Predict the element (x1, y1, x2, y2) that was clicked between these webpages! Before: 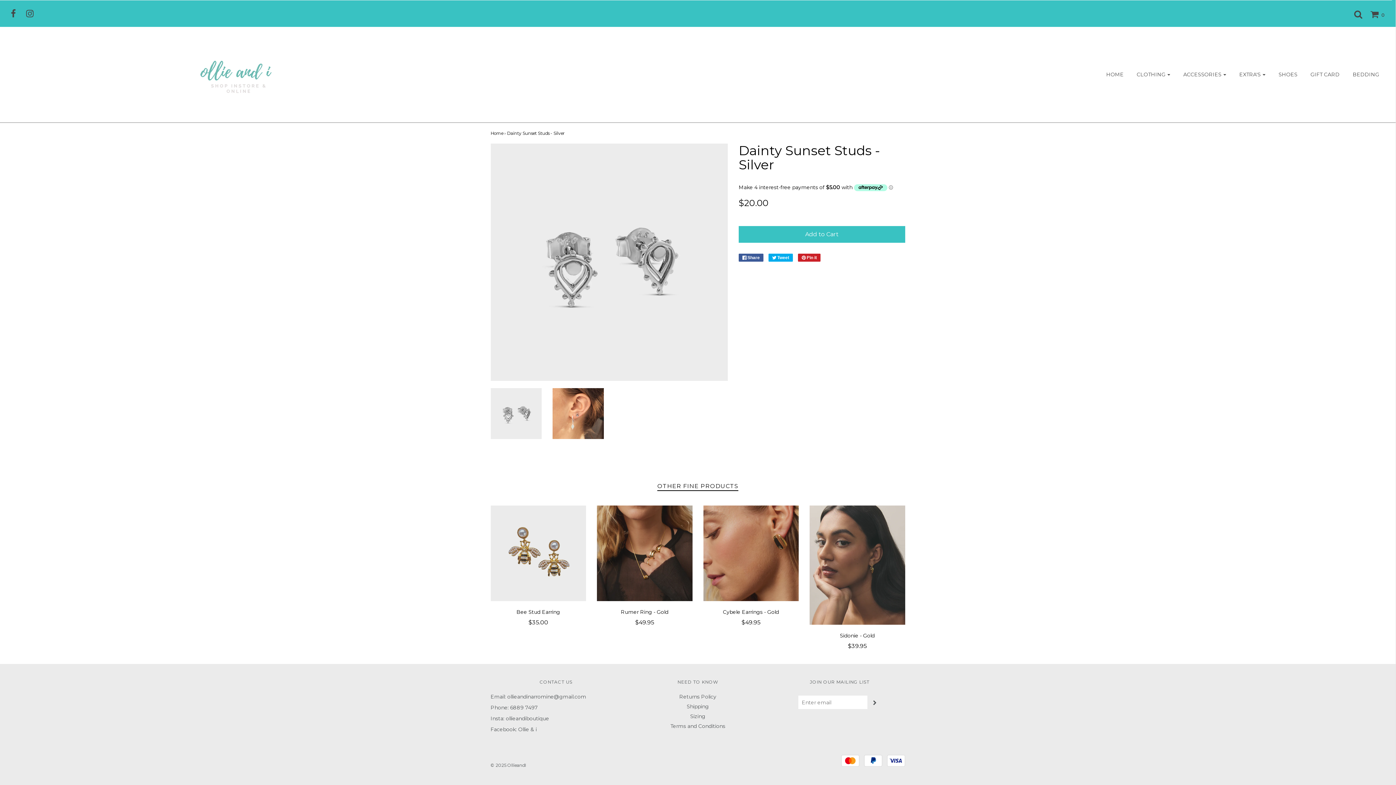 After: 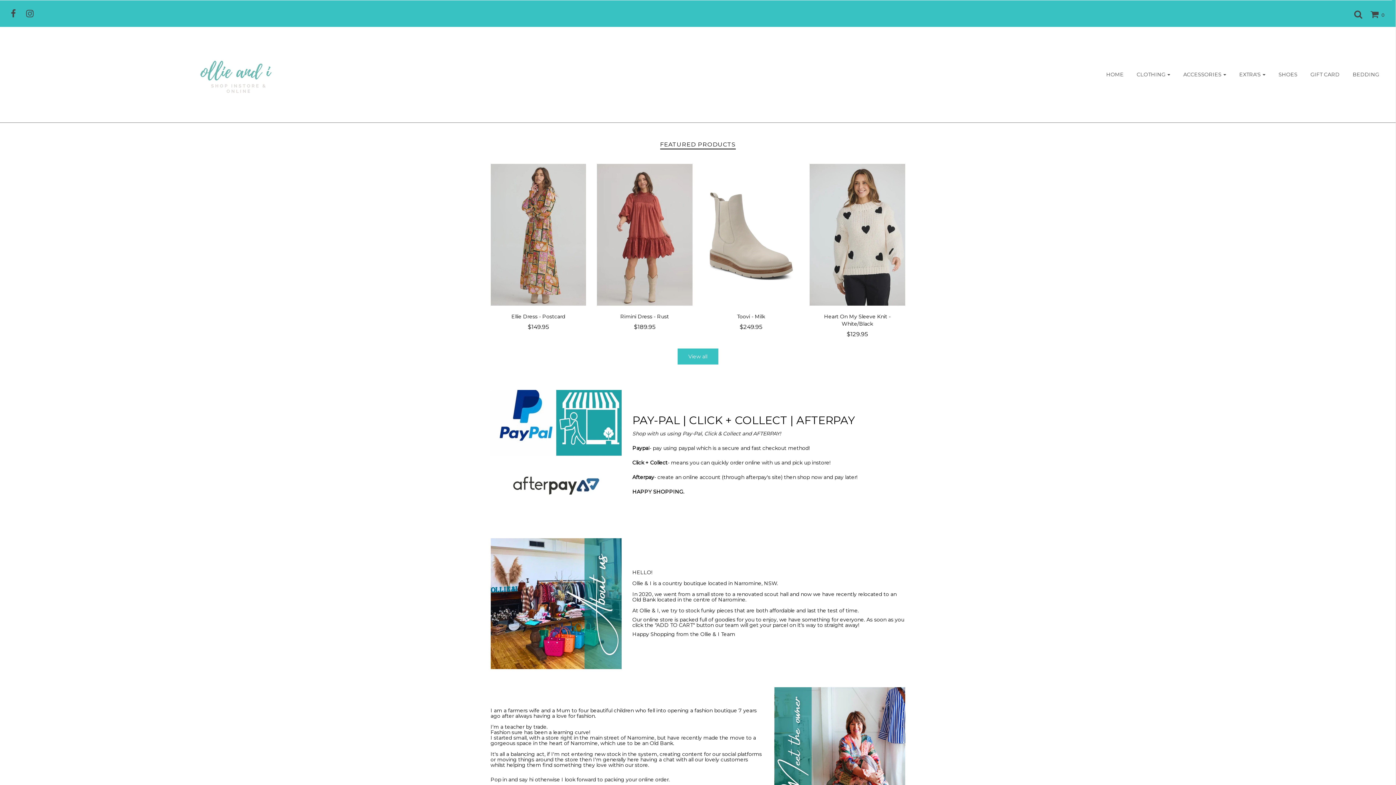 Action: bbox: (490, 763, 526, 768) label: © 2025 OllieandI